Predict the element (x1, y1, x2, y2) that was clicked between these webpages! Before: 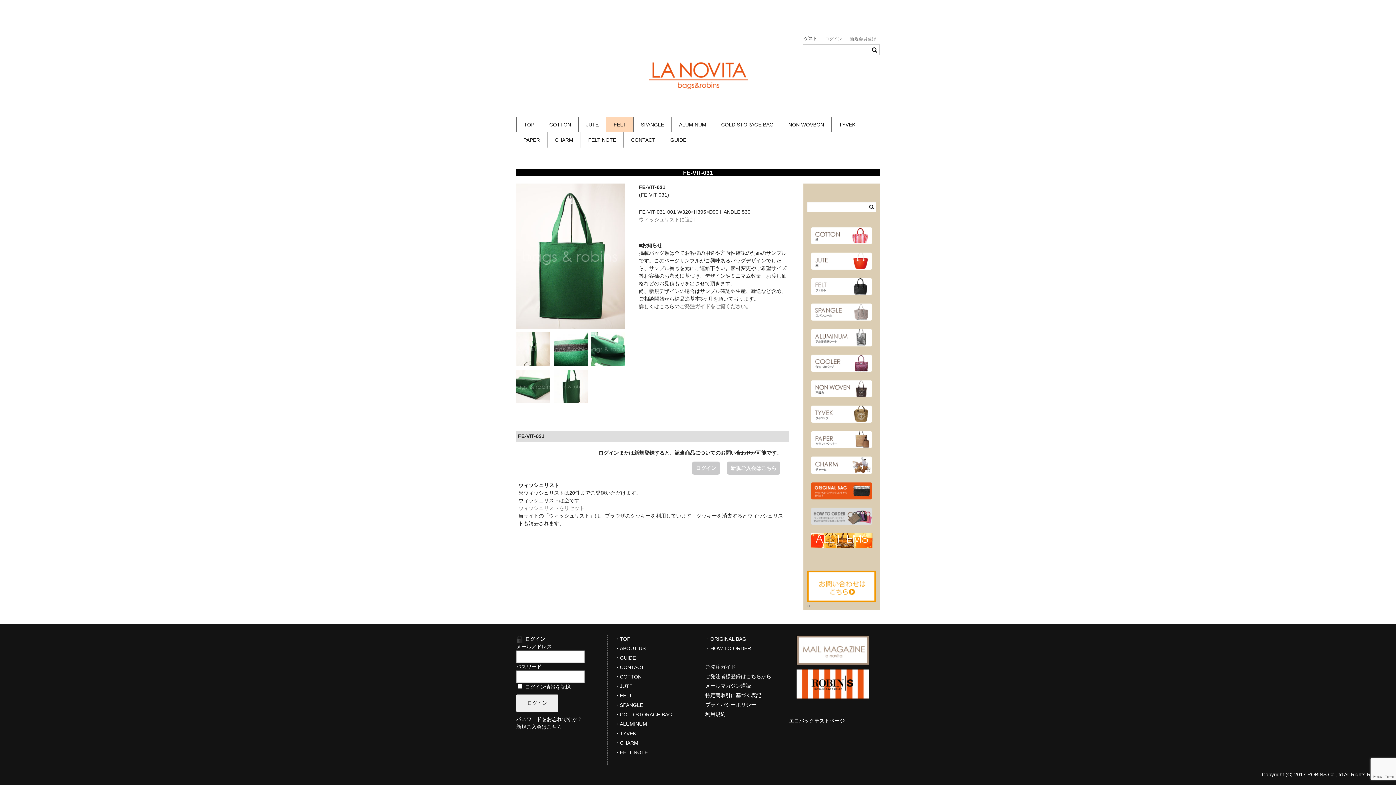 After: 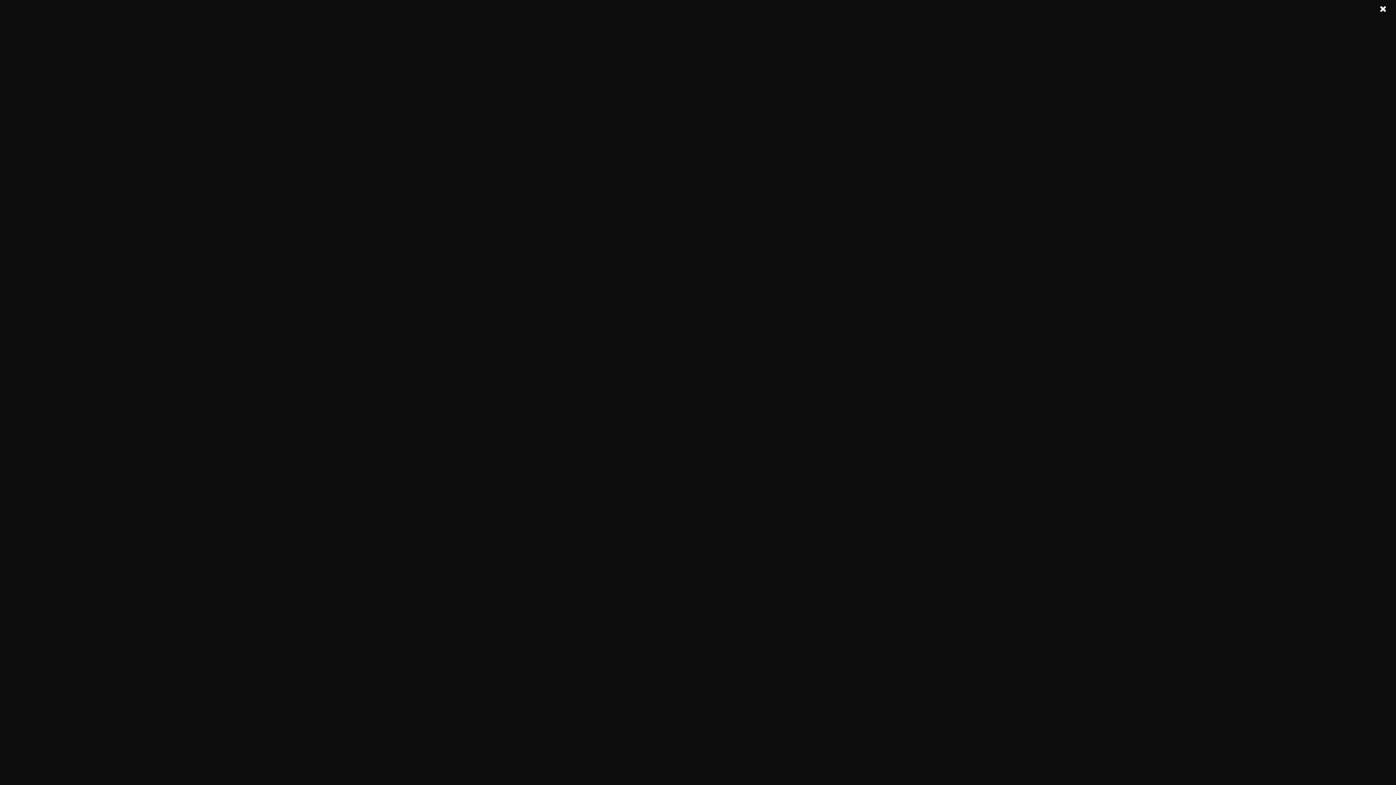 Action: label: ログイン bbox: (821, 36, 846, 41)